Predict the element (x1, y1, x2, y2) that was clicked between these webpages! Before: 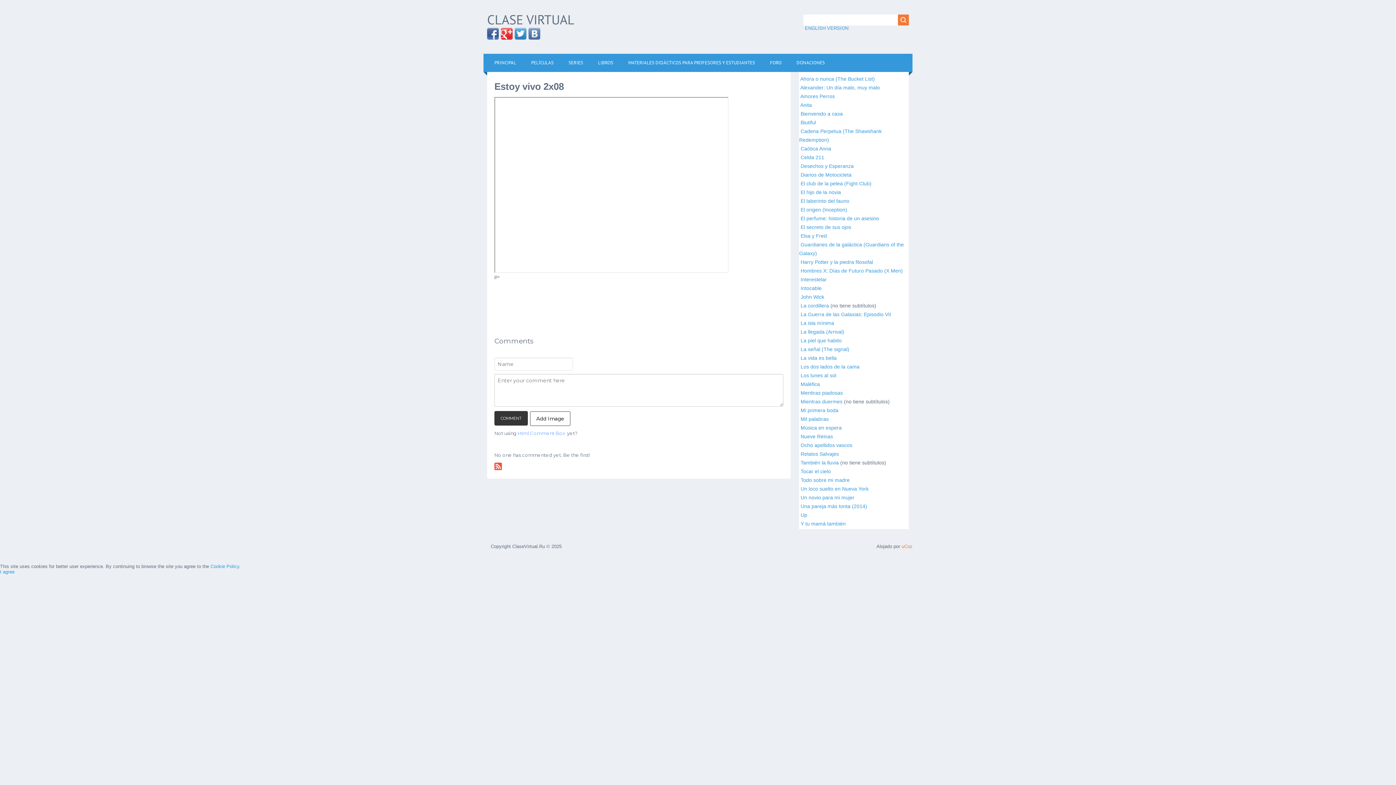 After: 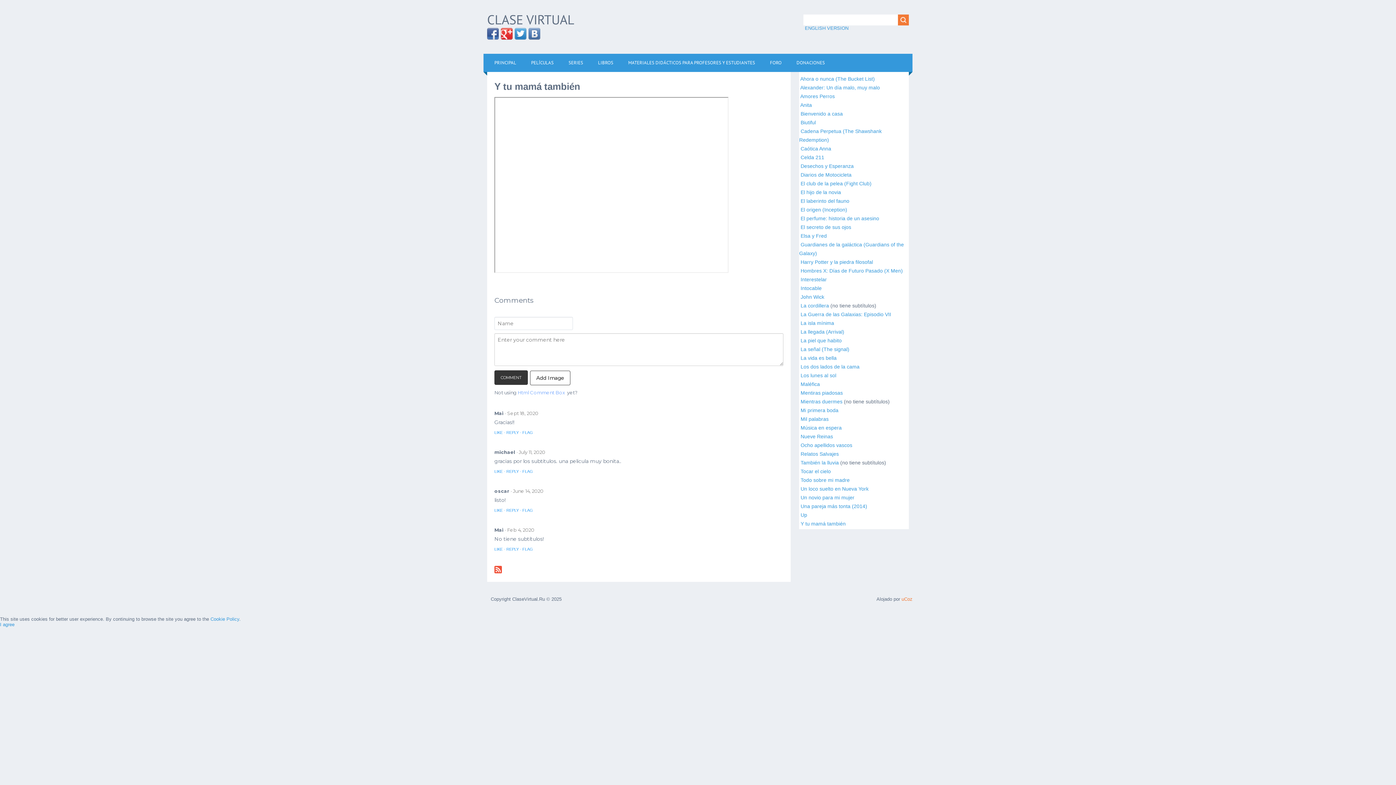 Action: label: Y tu mamá también bbox: (800, 521, 845, 526)